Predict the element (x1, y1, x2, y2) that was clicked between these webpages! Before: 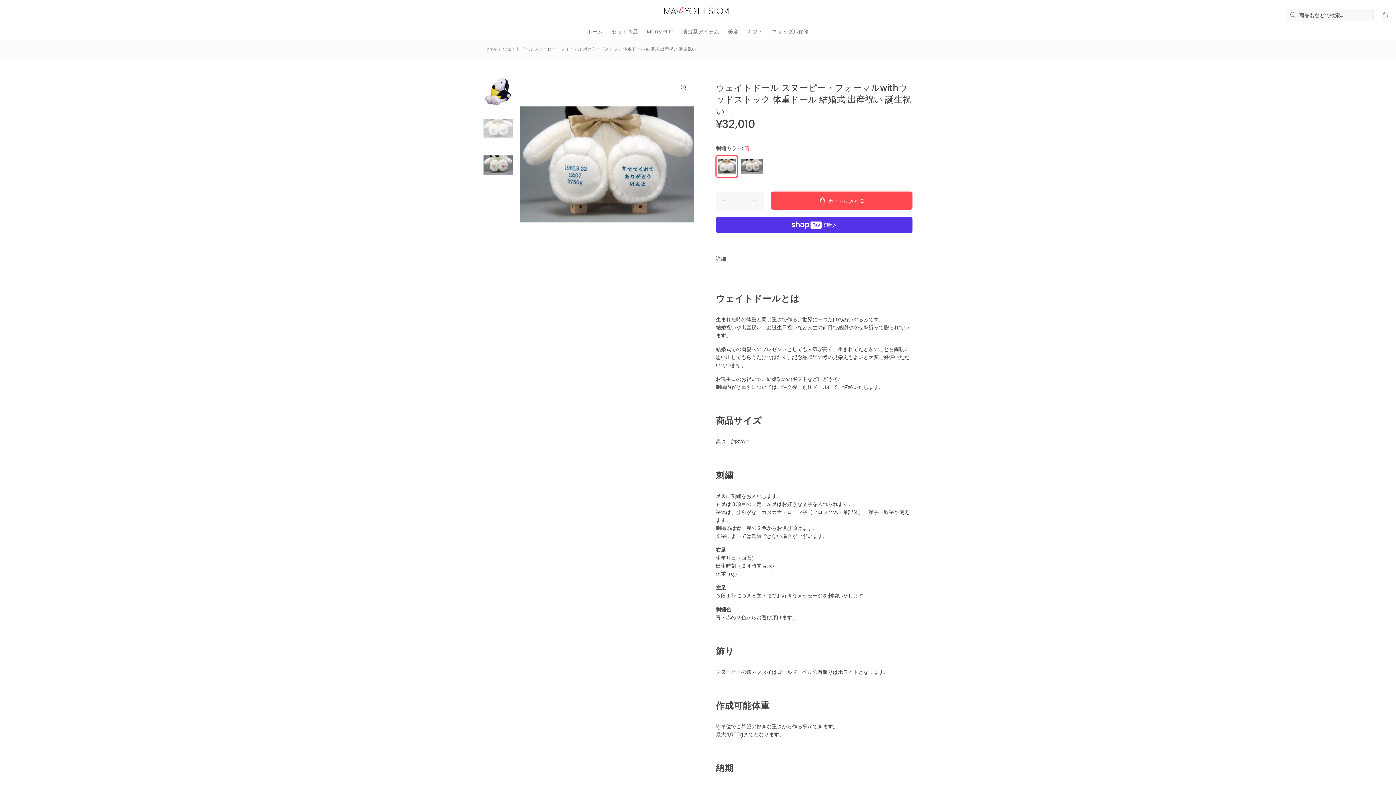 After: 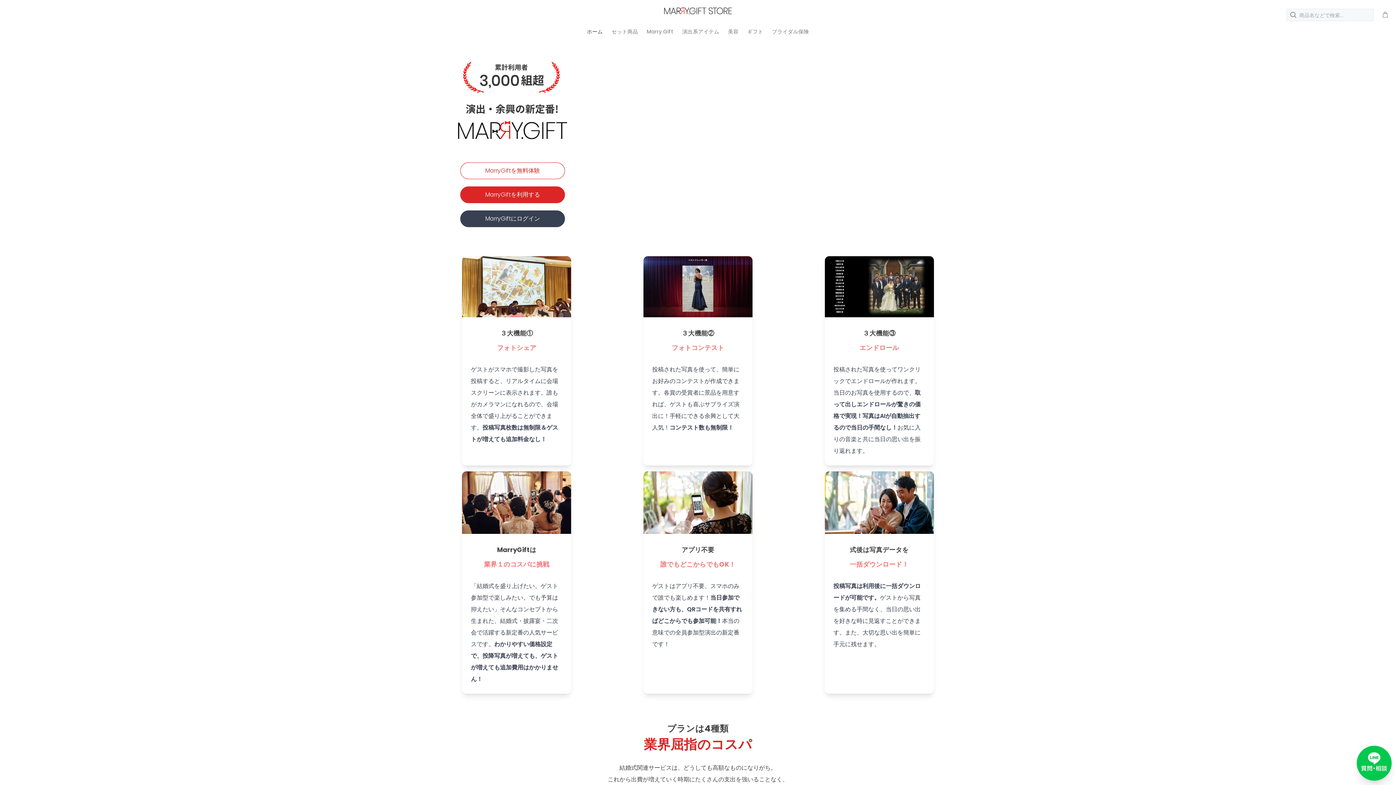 Action: bbox: (483, 45, 496, 52) label: Home